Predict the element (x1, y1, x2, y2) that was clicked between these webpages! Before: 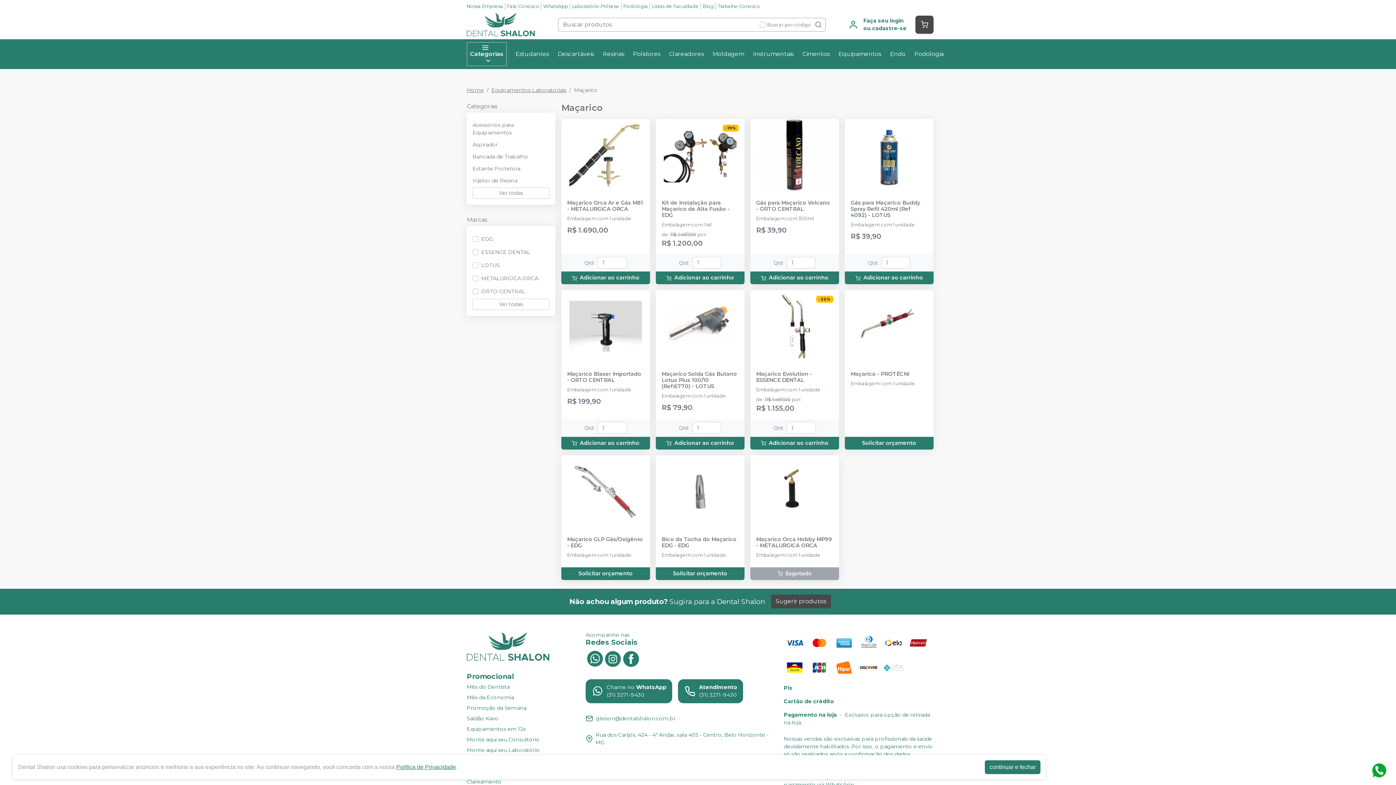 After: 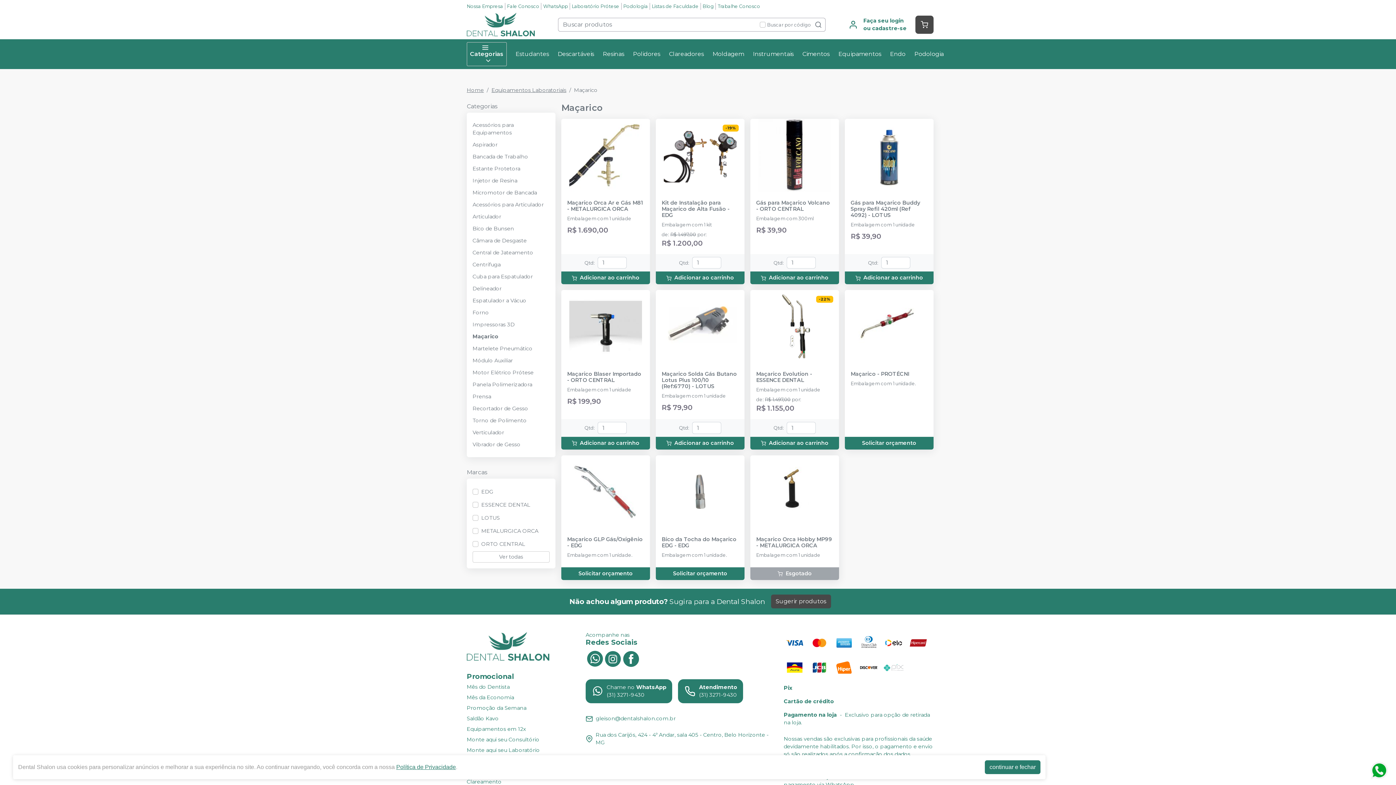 Action: label: Ver todas bbox: (472, 174, 549, 185)